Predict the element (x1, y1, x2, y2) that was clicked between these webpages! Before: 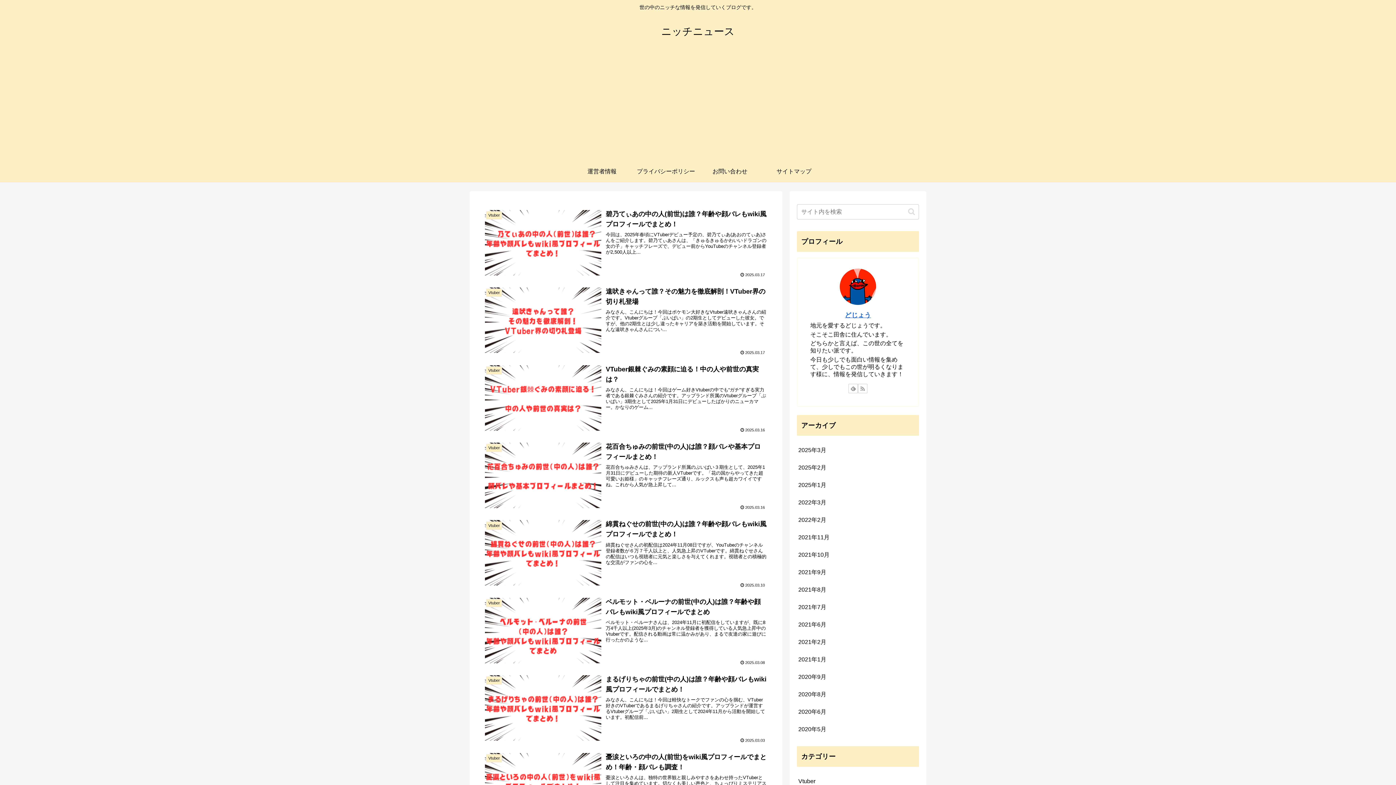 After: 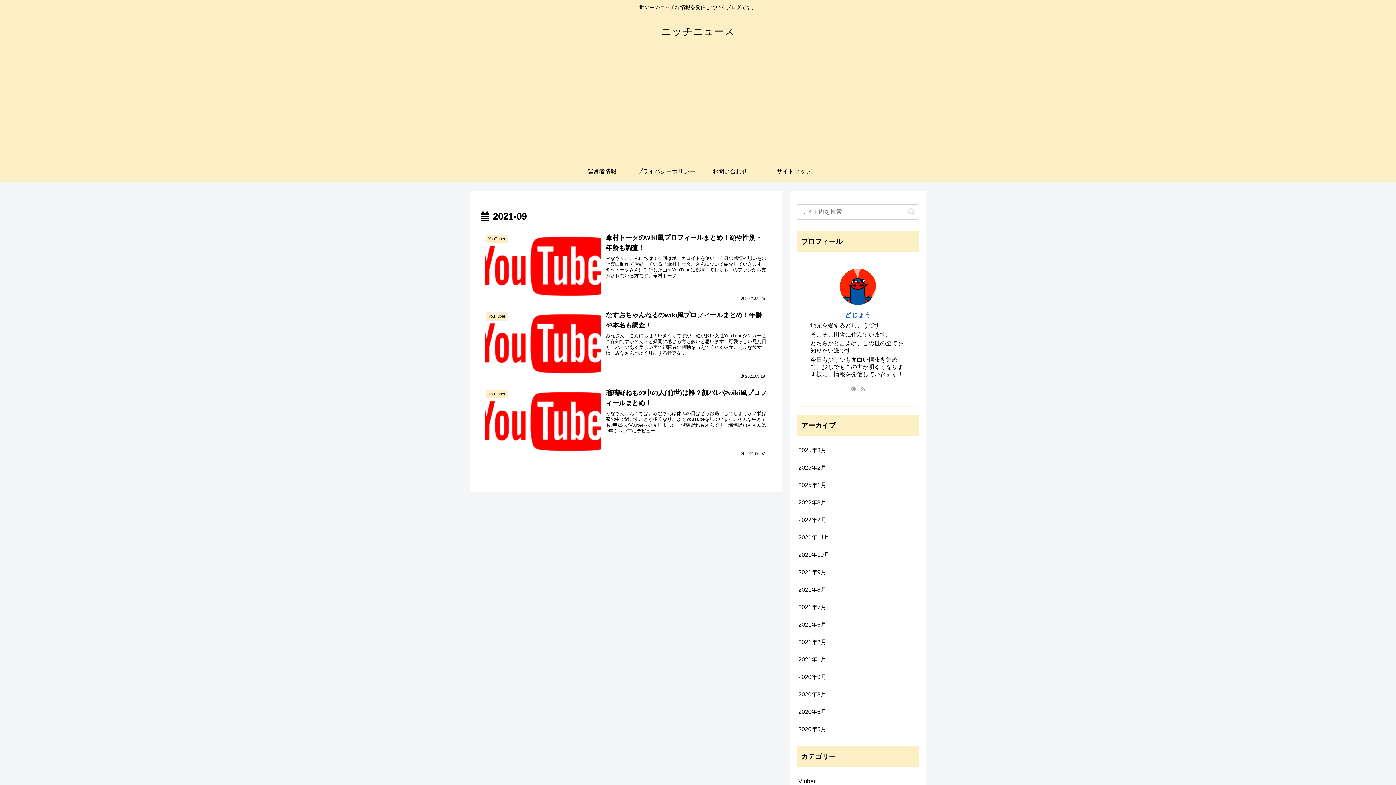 Action: label: 2021年9月 bbox: (797, 563, 919, 581)